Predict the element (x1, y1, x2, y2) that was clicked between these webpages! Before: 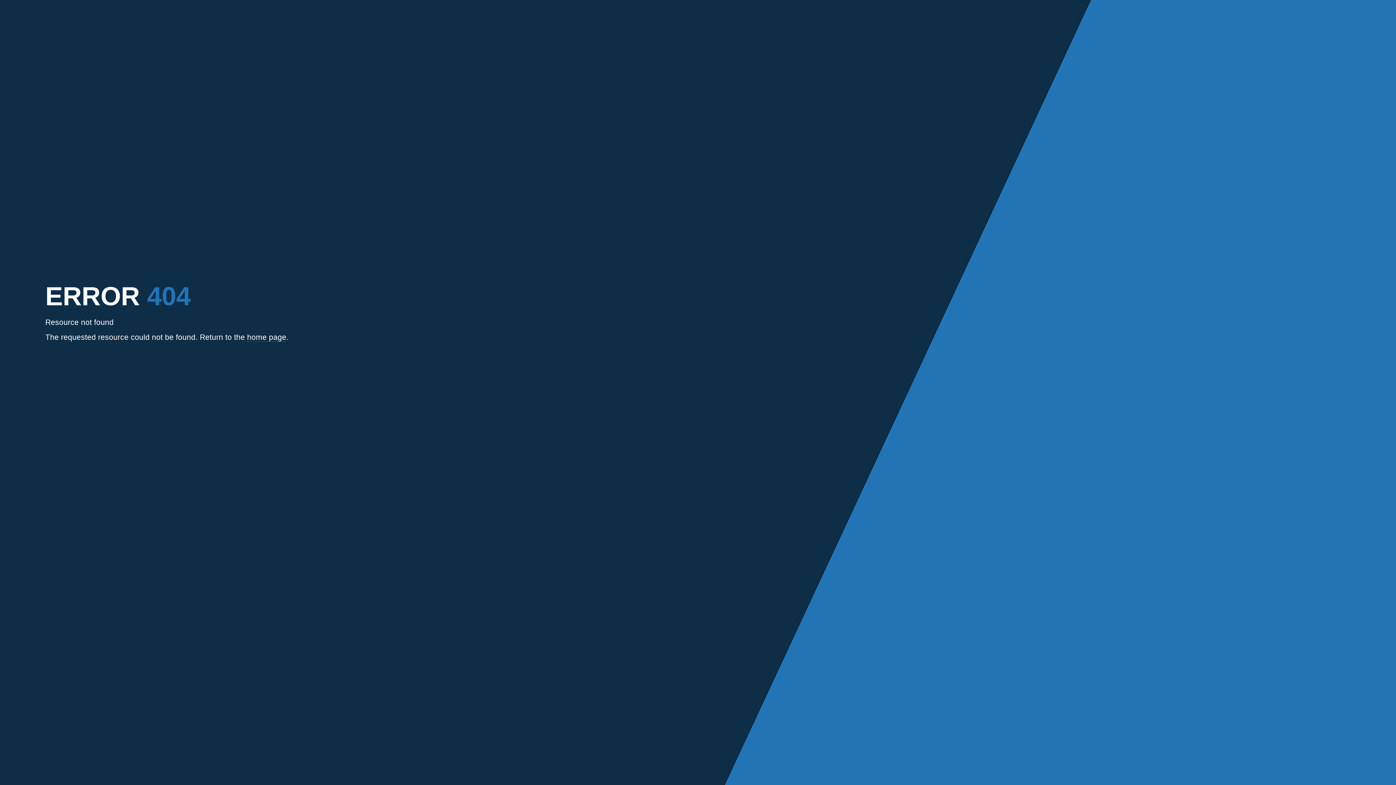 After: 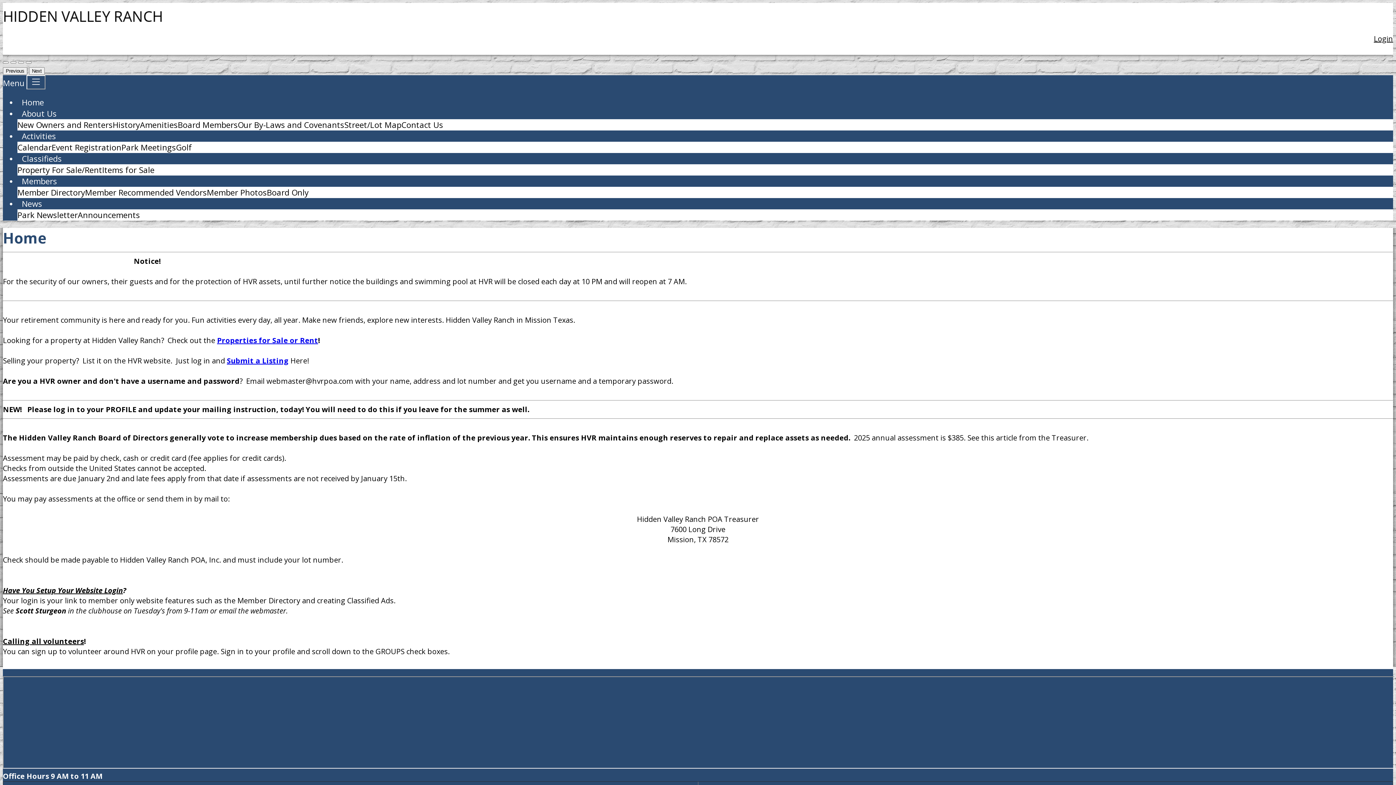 Action: label: home page bbox: (247, 333, 286, 341)